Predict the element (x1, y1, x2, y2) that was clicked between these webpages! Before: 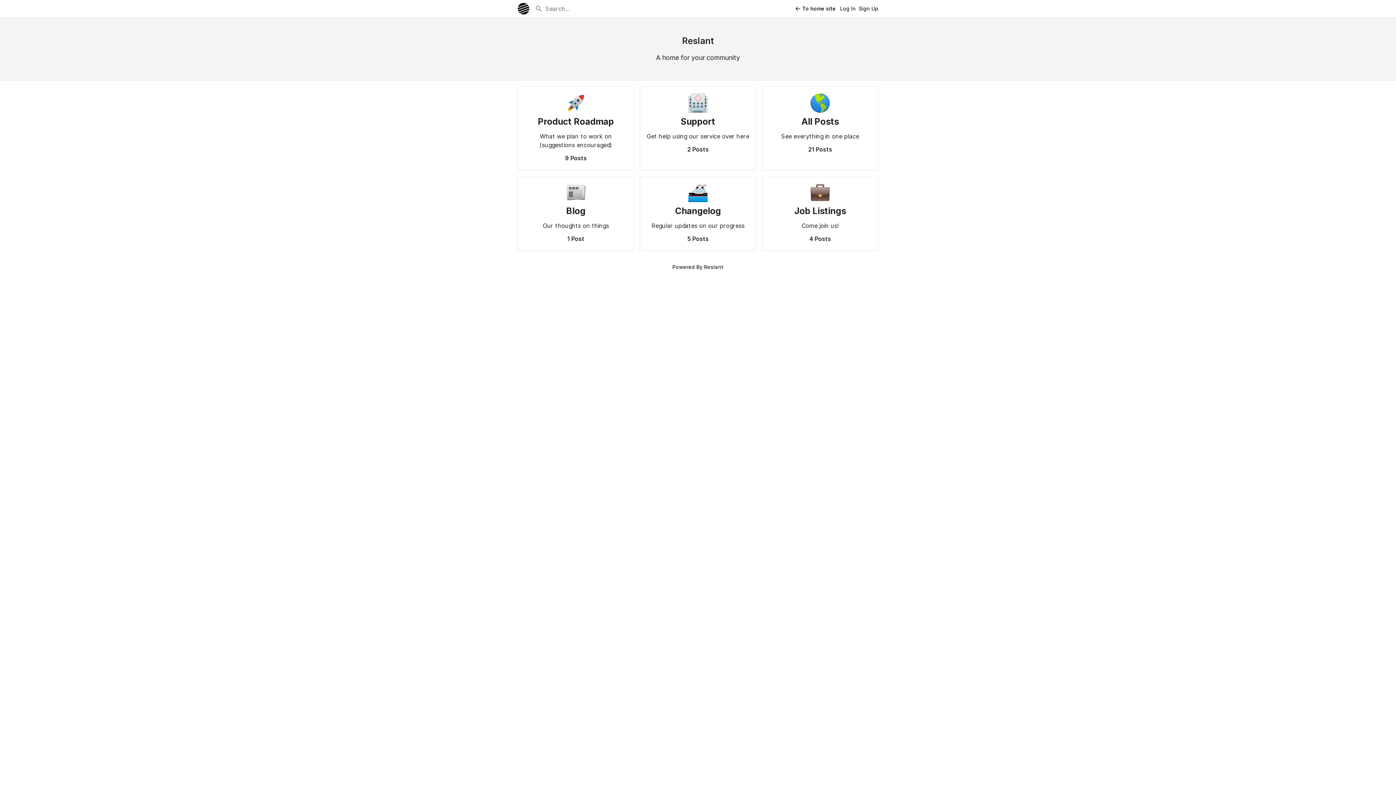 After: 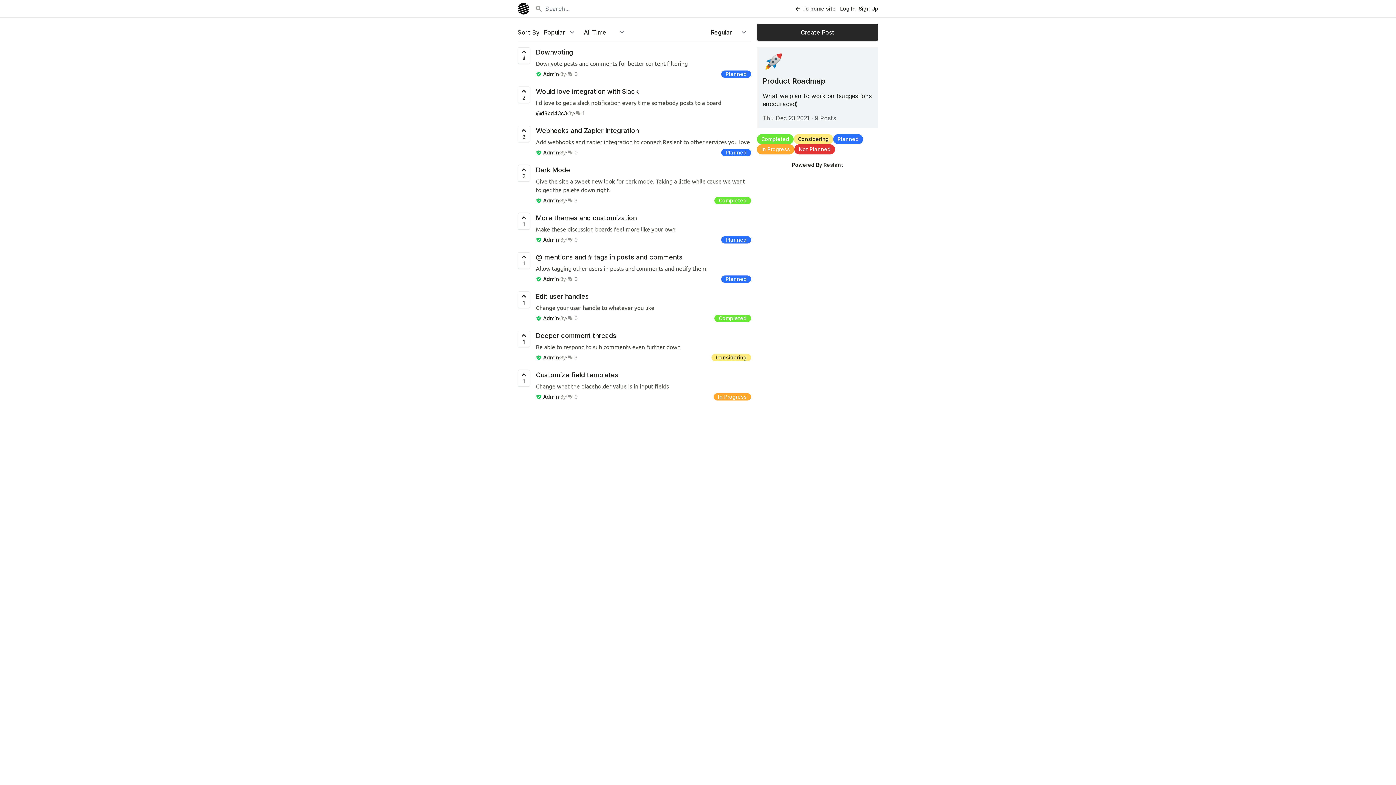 Action: bbox: (517, 86, 634, 170) label: 🚀
Product Roadmap
What we plan to work on (suggestions encouraged)
9 Posts